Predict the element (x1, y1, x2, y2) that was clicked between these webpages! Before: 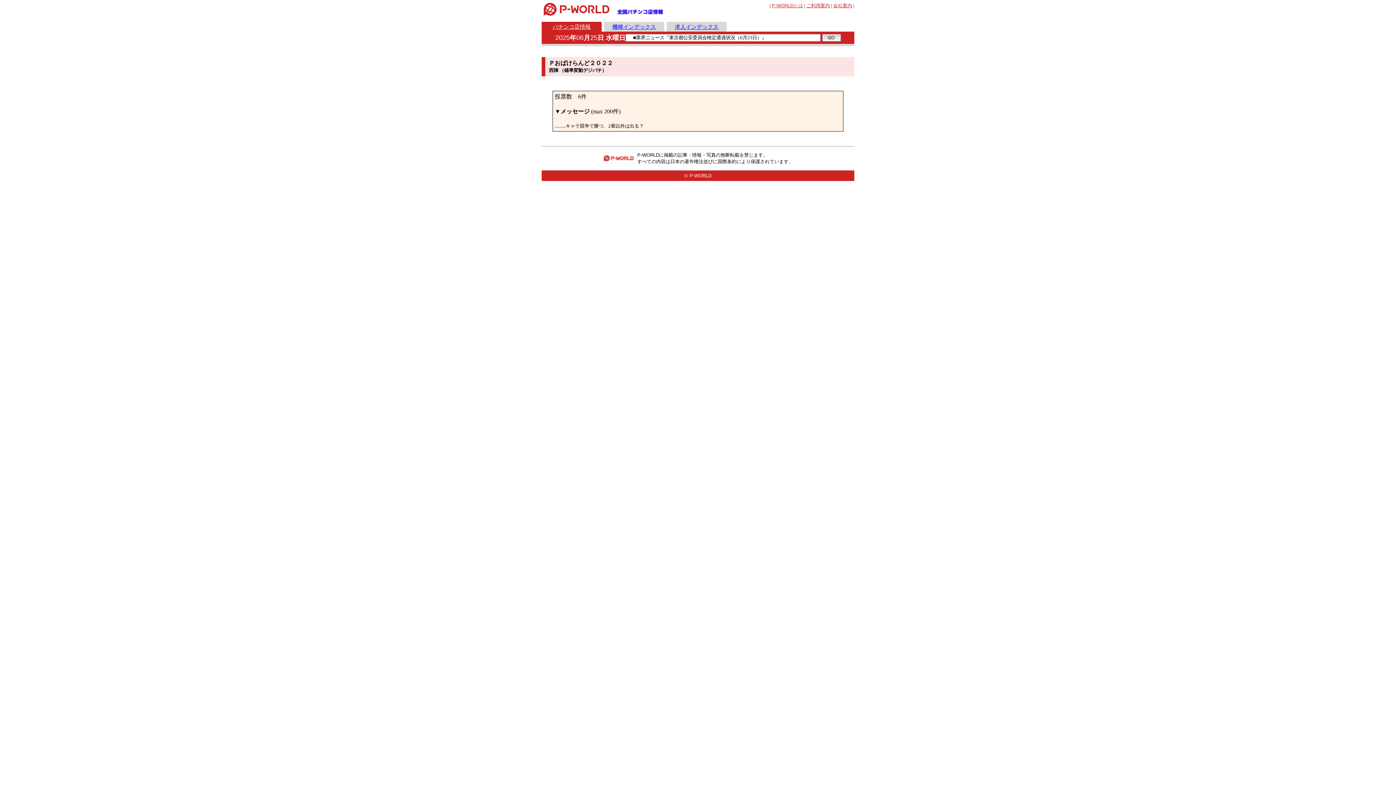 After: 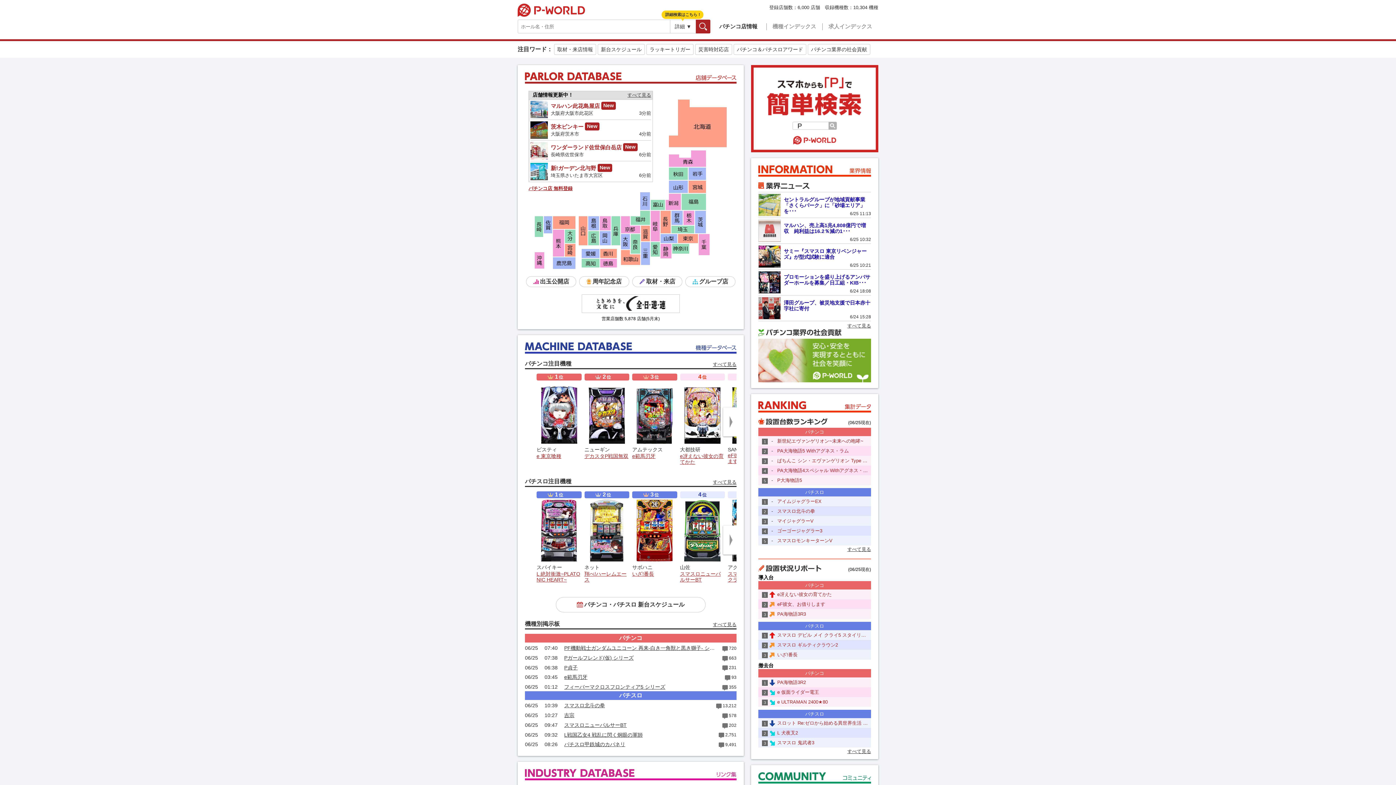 Action: bbox: (541, 21, 601, 31) label: パチンコ店情報